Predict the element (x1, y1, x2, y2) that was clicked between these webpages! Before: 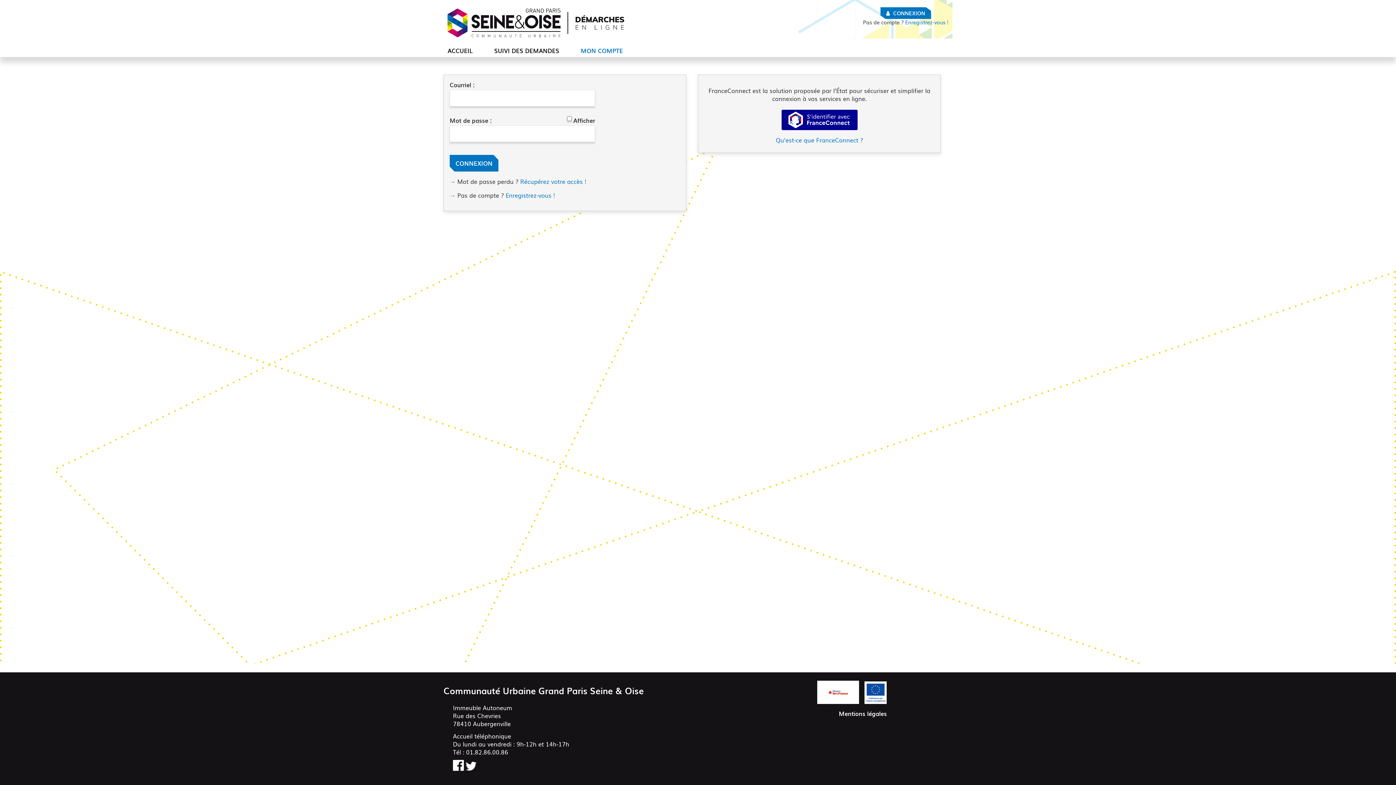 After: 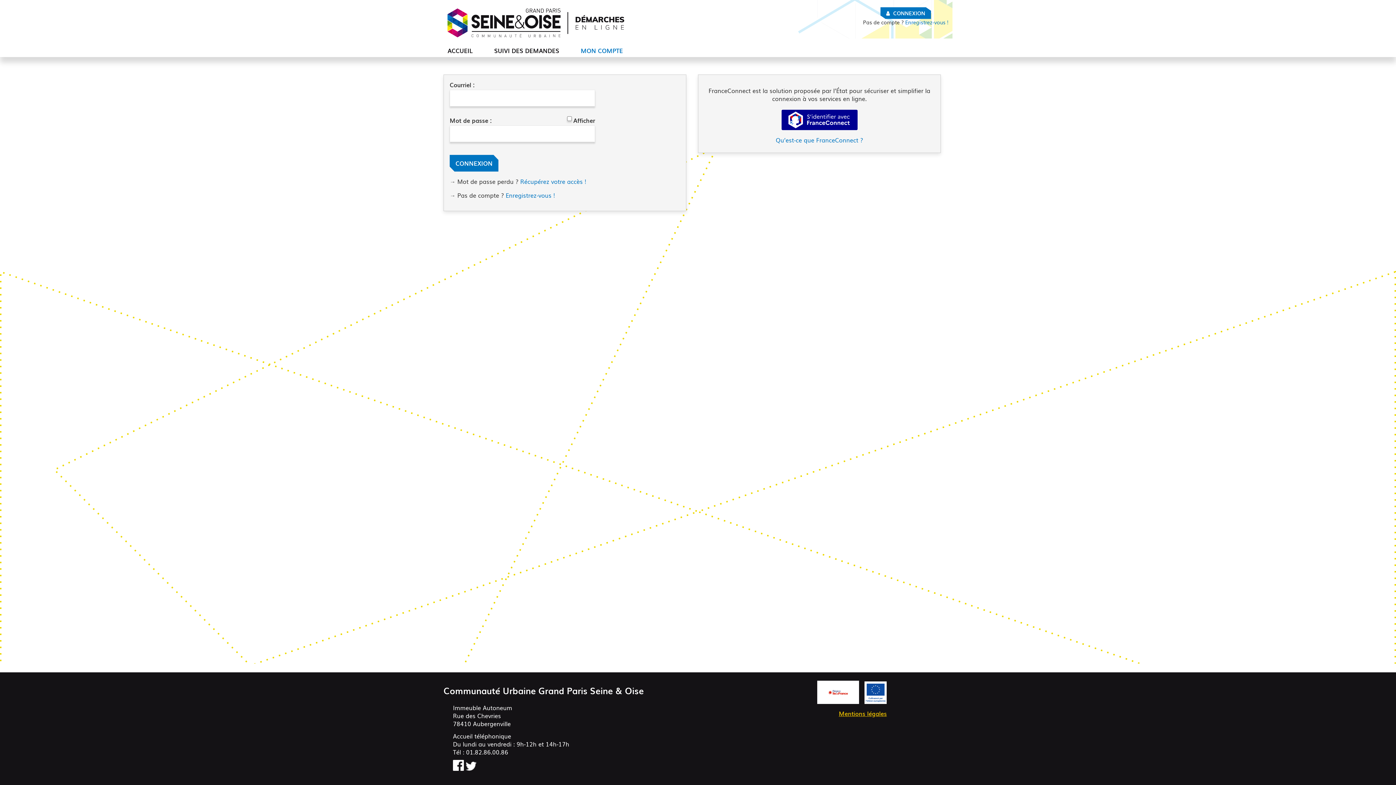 Action: bbox: (839, 709, 887, 718) label: Mentions légales